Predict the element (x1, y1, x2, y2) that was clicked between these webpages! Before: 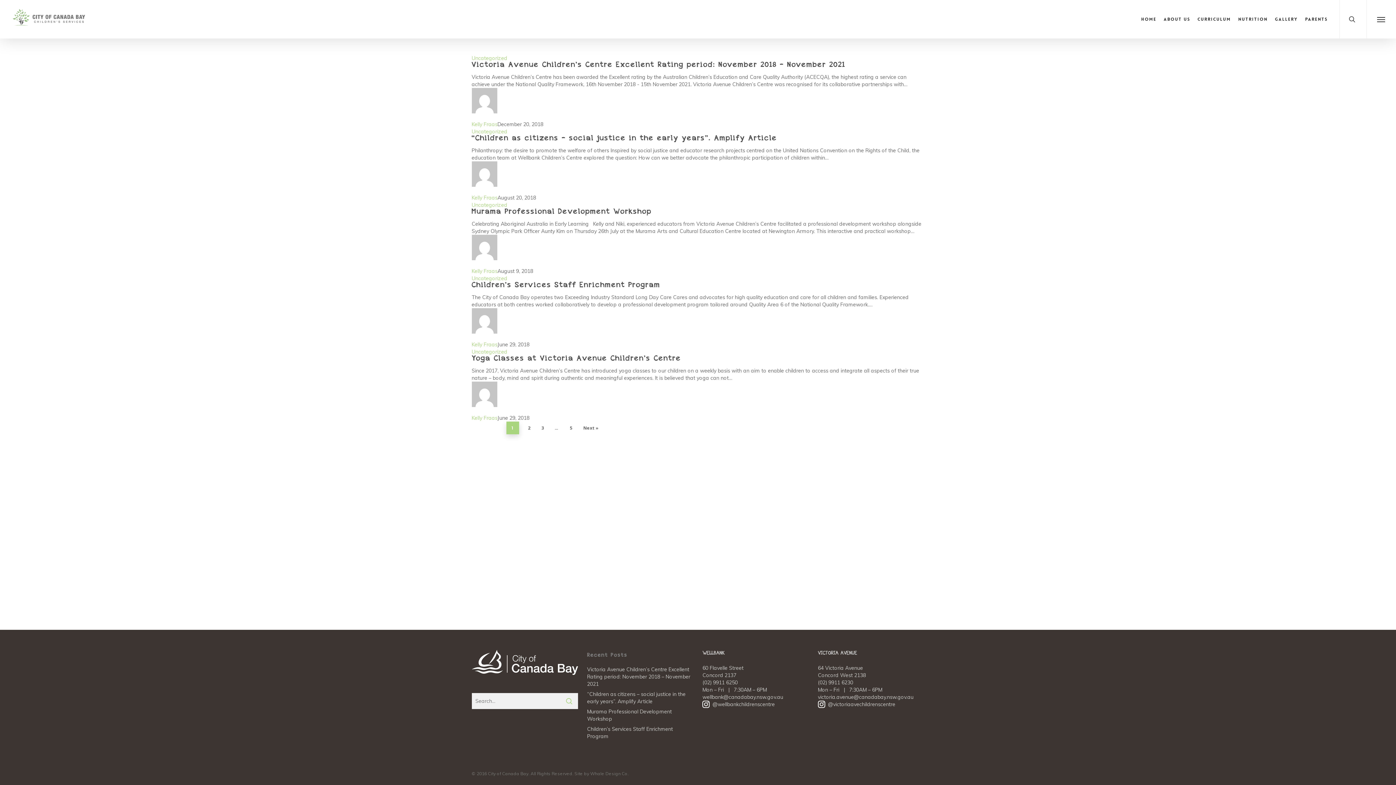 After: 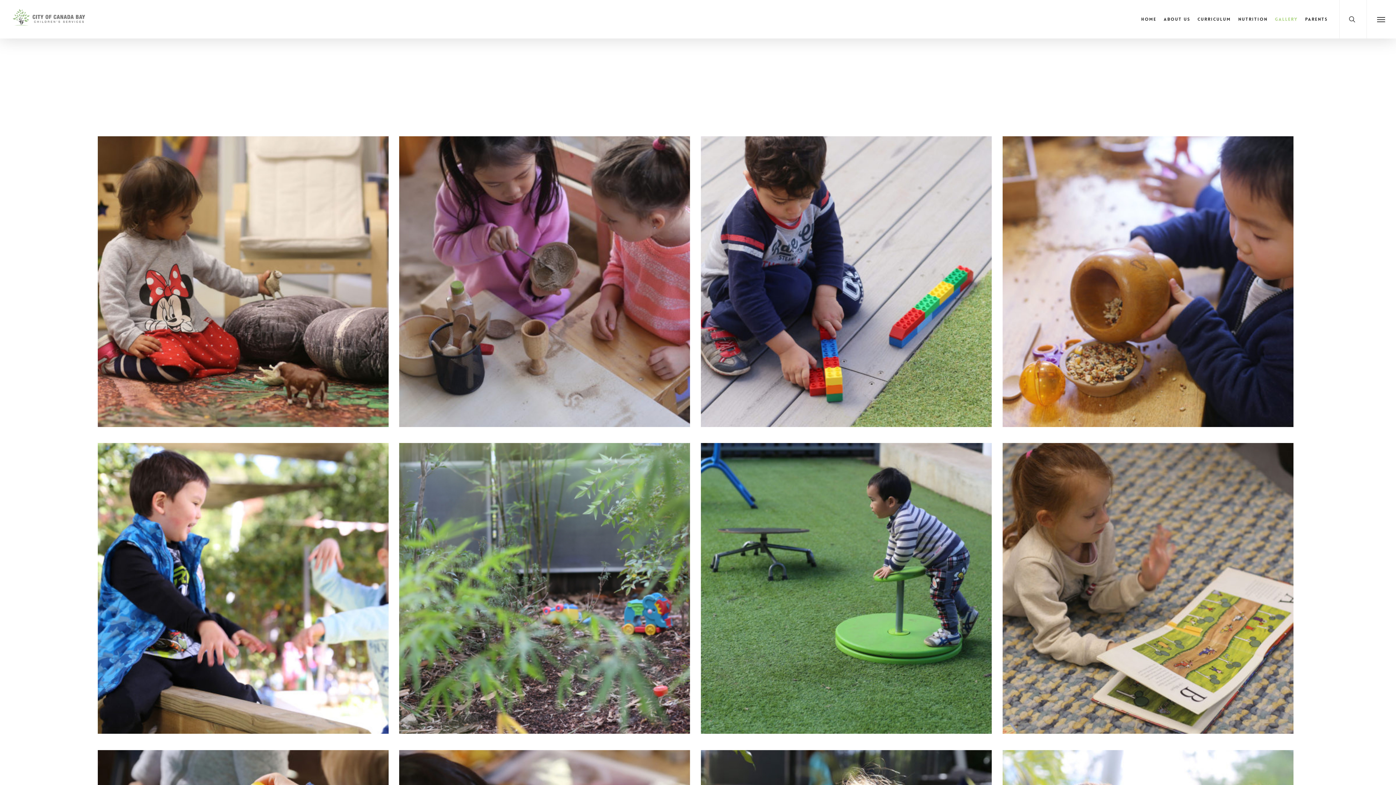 Action: label: GALLERY bbox: (1271, 17, 1301, 21)